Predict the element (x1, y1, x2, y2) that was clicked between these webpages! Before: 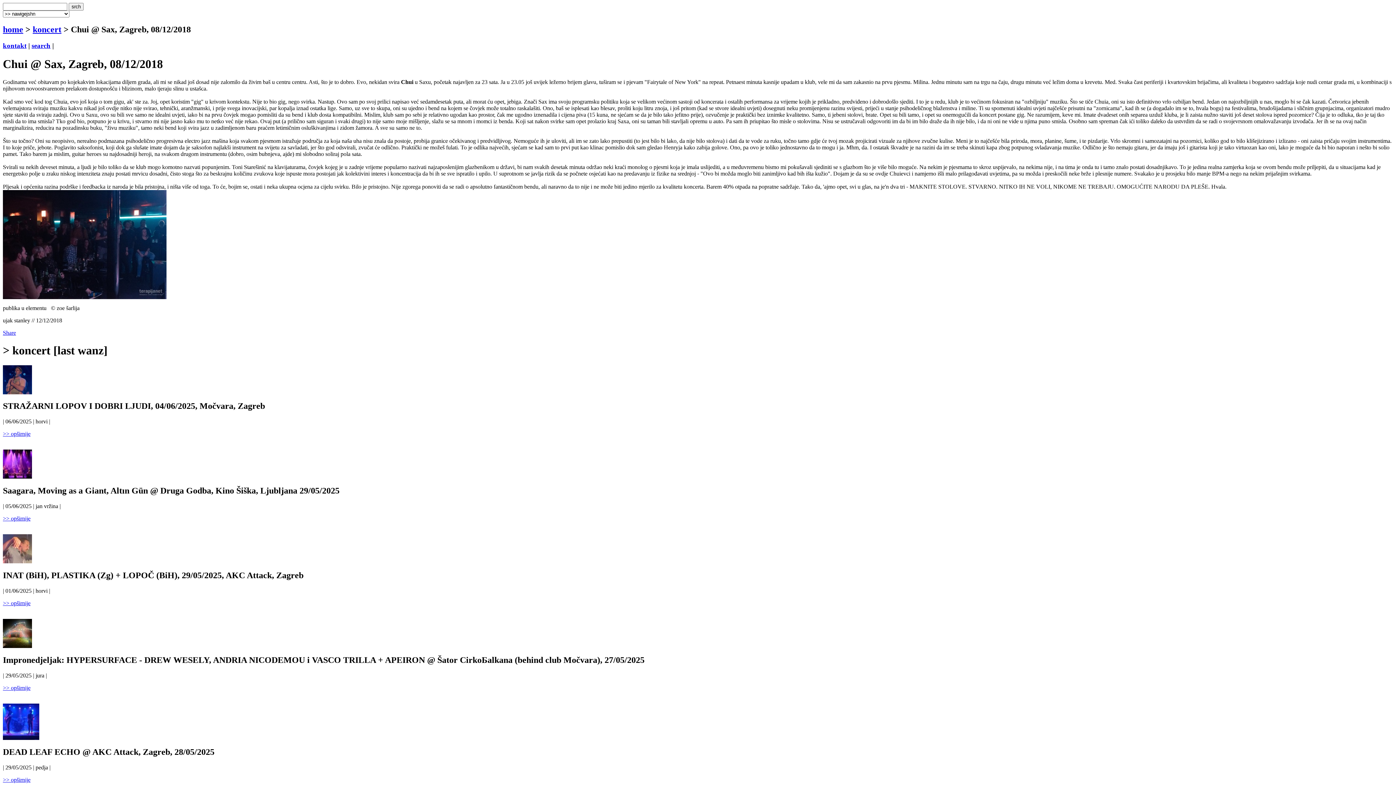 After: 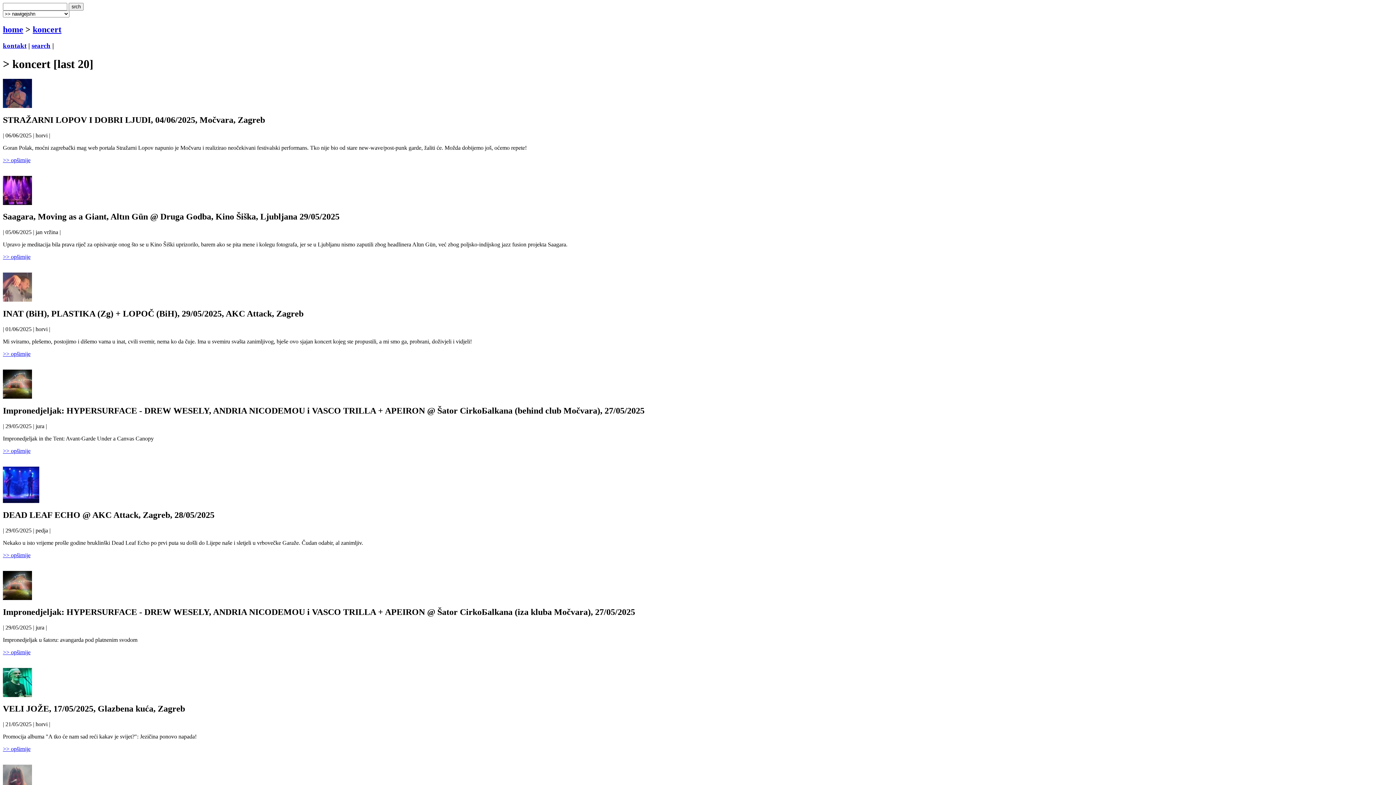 Action: label: koncert bbox: (32, 24, 61, 34)